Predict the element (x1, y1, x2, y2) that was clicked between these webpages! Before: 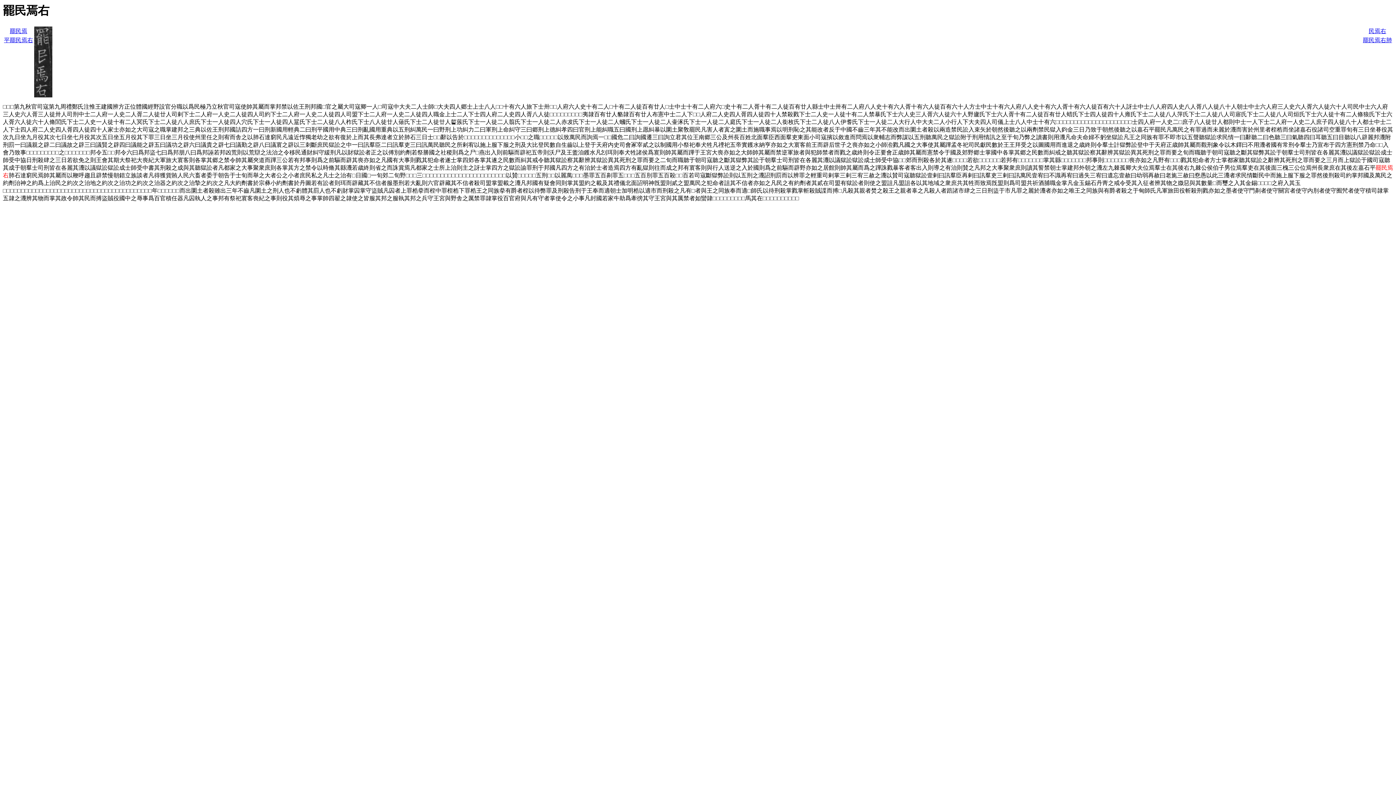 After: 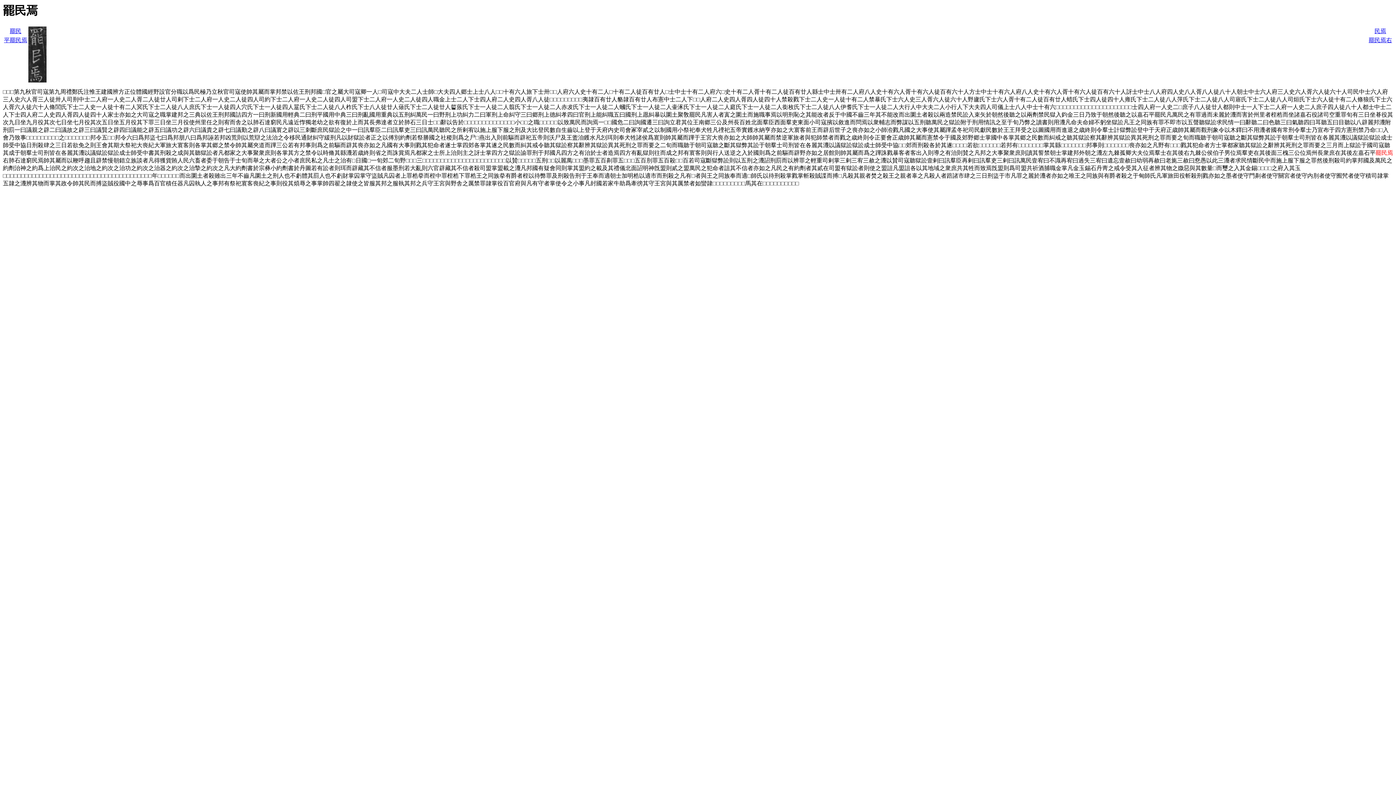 Action: label: 罷民焉 bbox: (9, 28, 27, 34)